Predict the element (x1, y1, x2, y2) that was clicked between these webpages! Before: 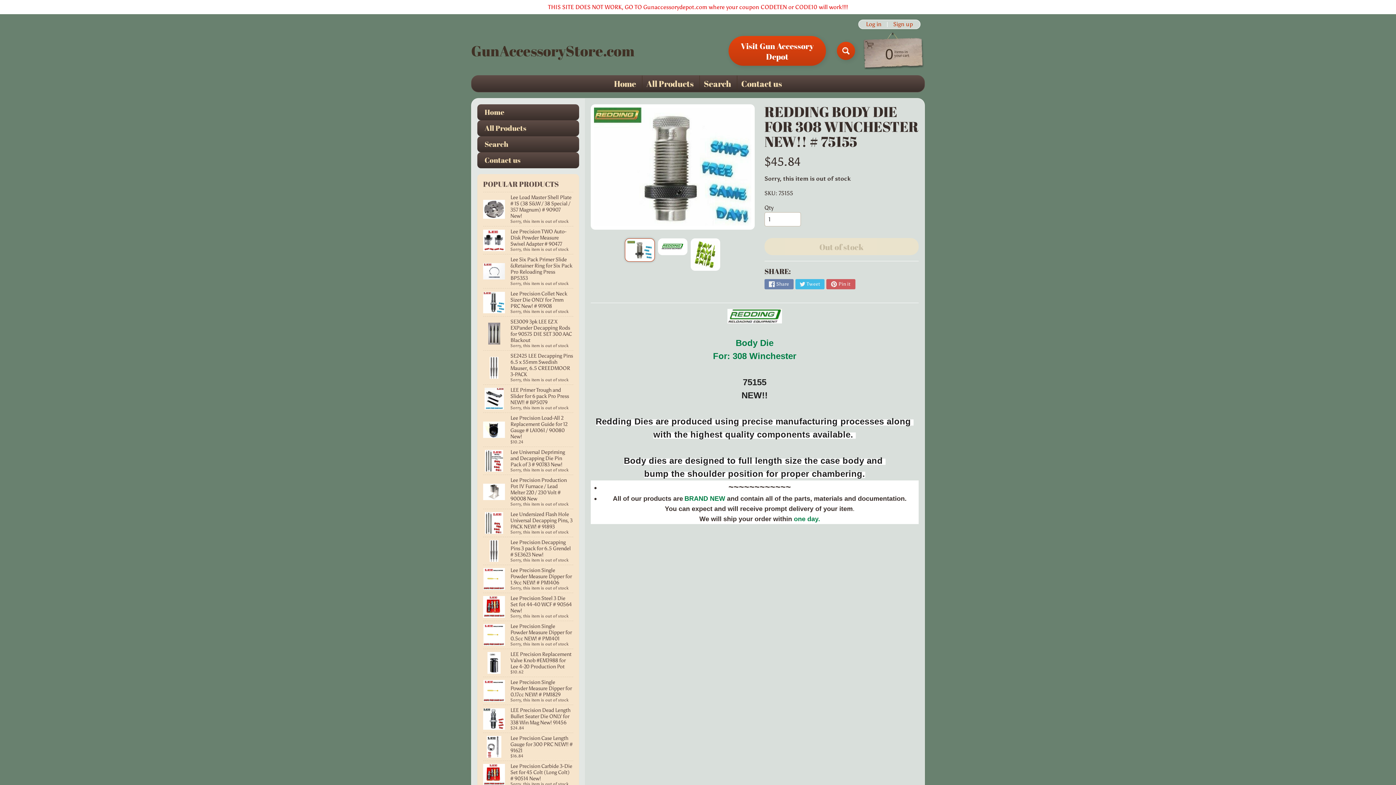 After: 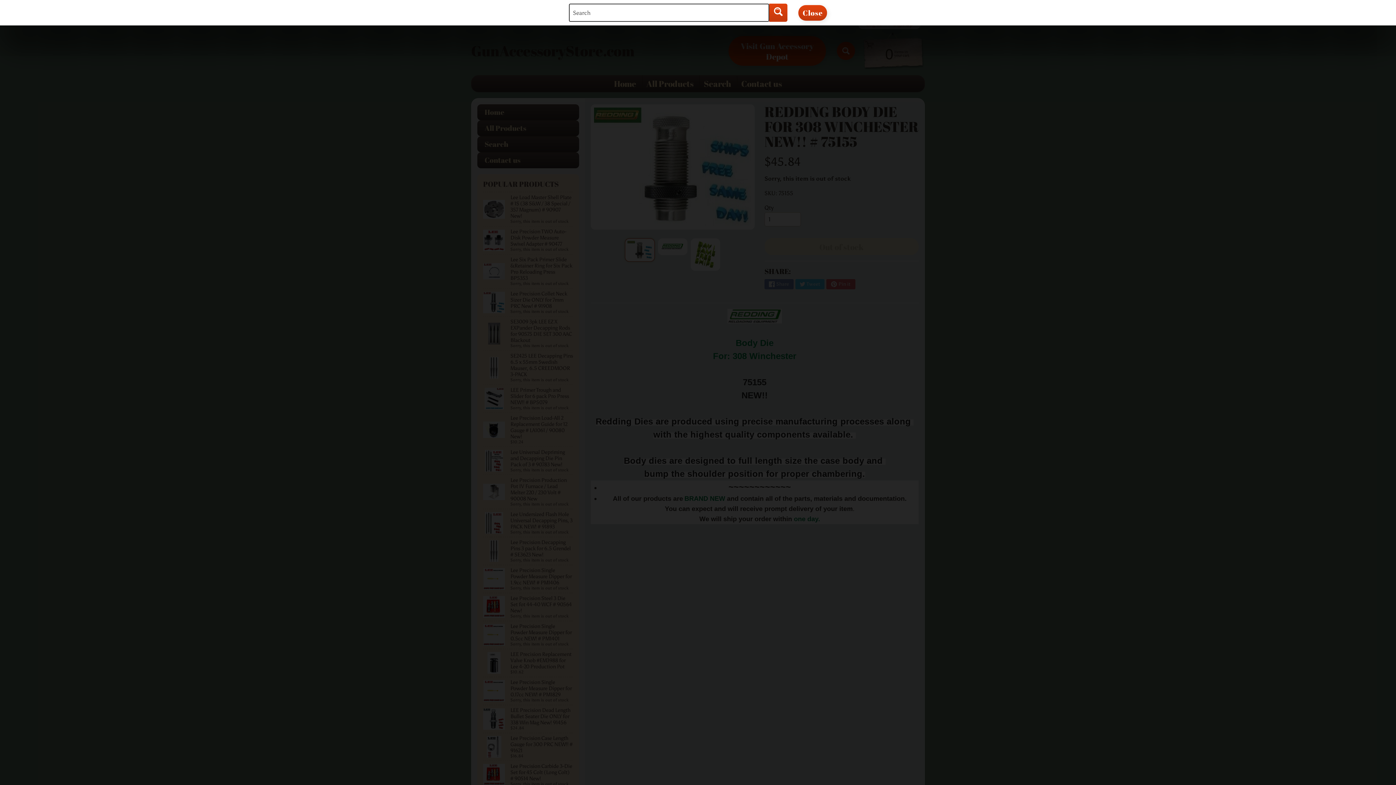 Action: label: Search bbox: (837, 41, 855, 60)